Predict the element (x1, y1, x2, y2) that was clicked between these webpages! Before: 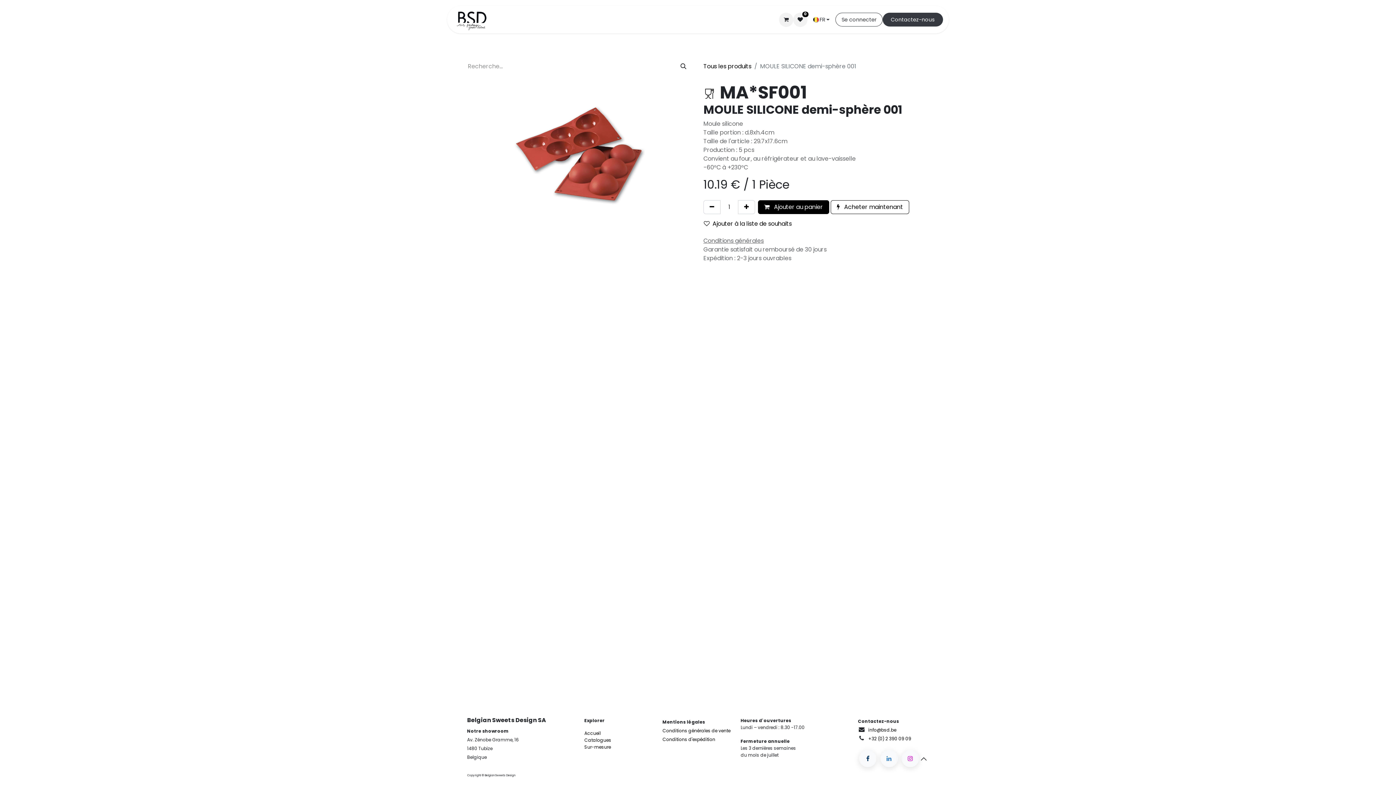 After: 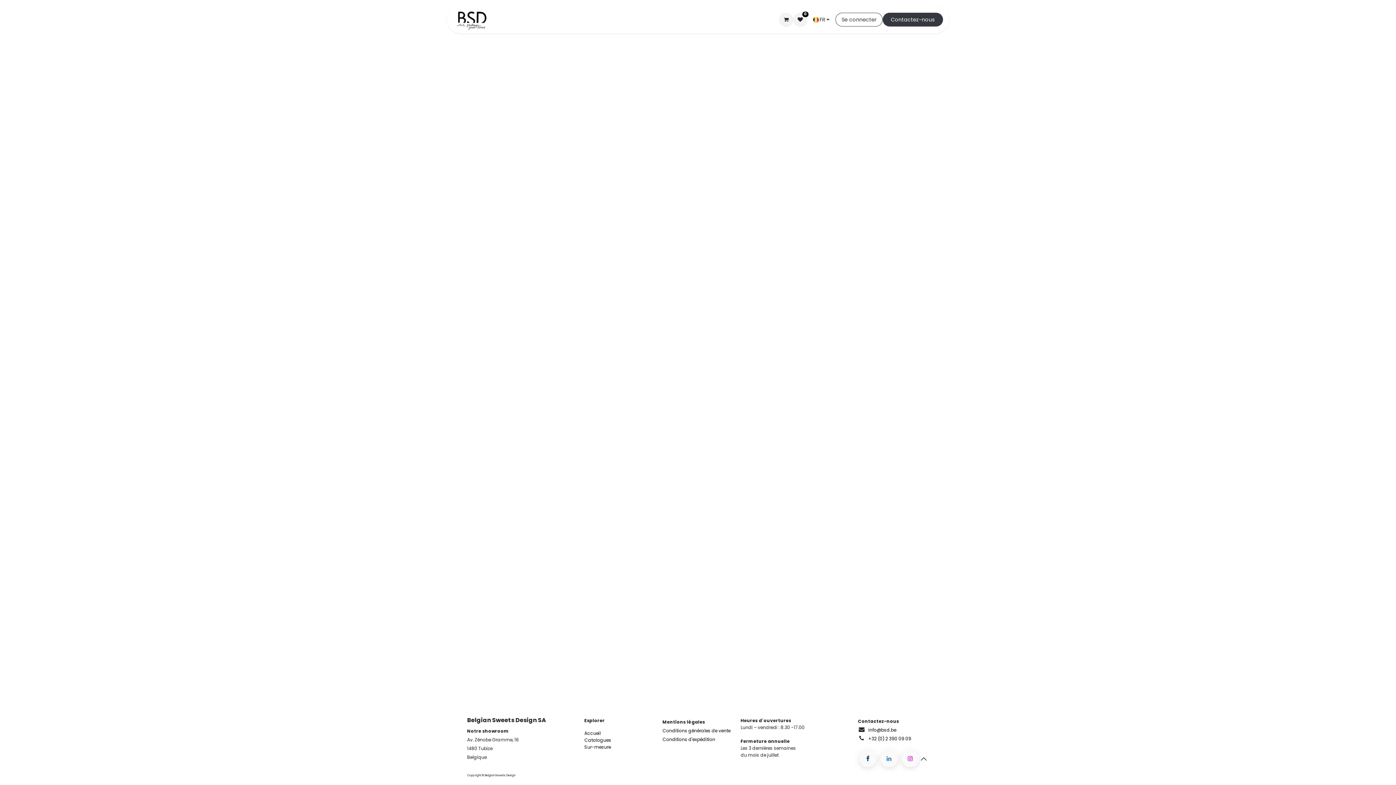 Action: label: Accueil bbox: (500, 12, 537, 26)